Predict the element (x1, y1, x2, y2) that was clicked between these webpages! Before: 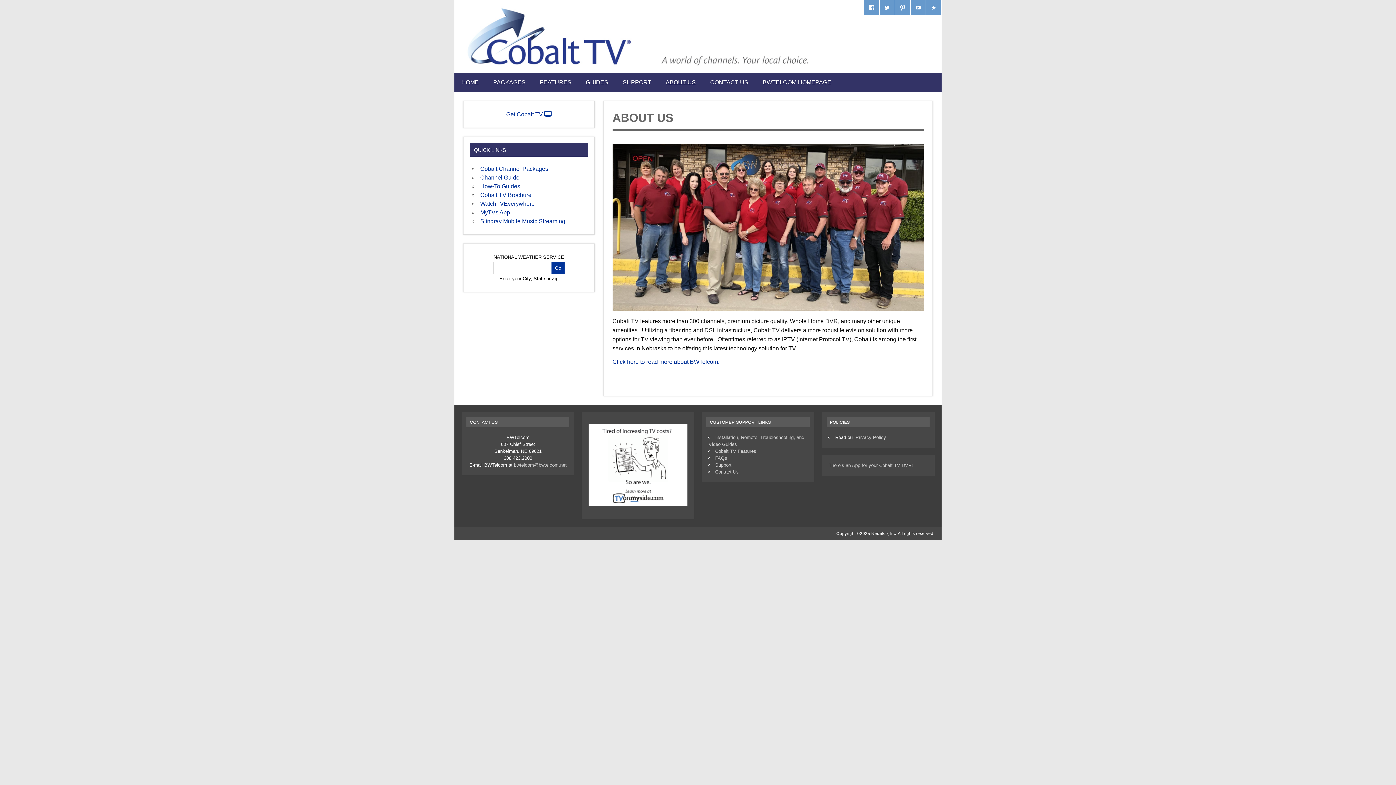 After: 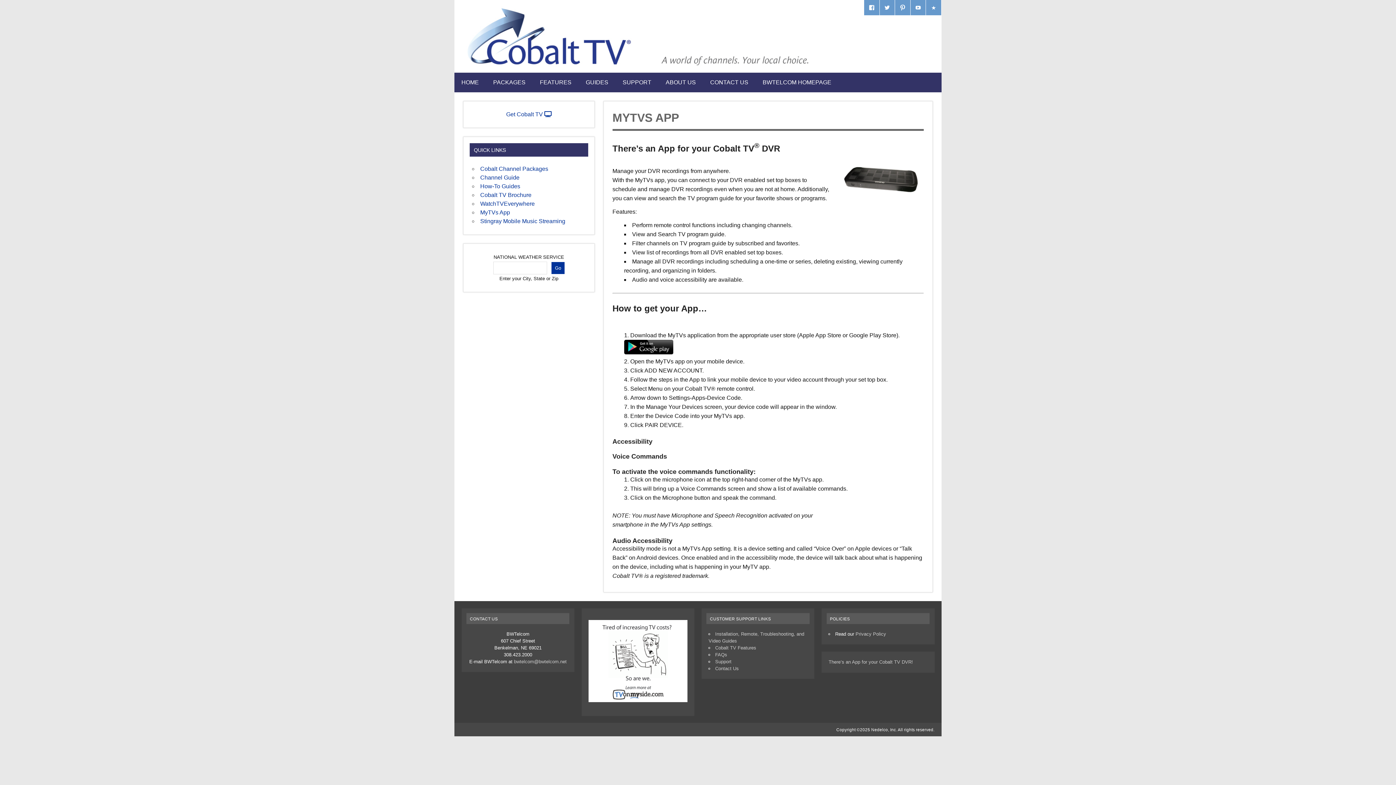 Action: label: MyTVs App bbox: (480, 209, 510, 215)